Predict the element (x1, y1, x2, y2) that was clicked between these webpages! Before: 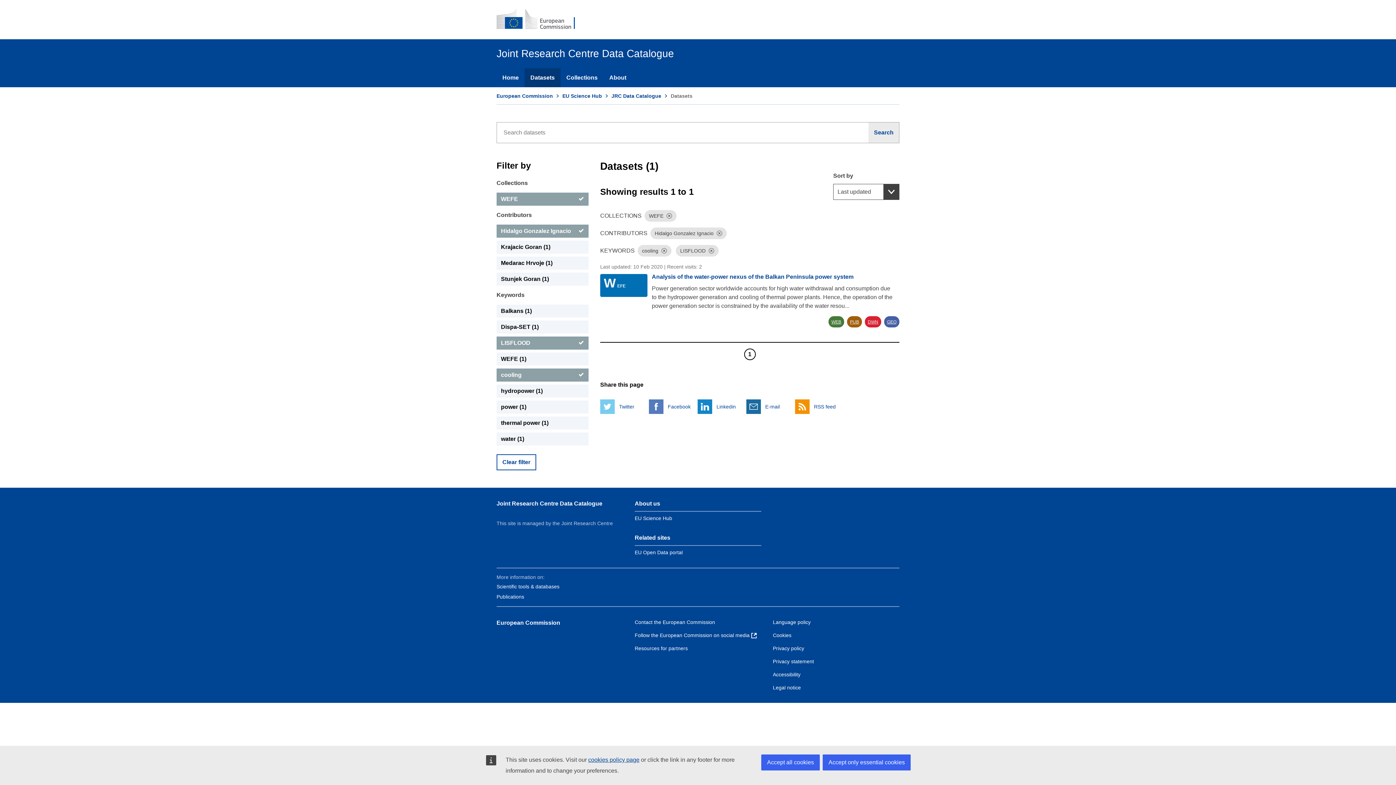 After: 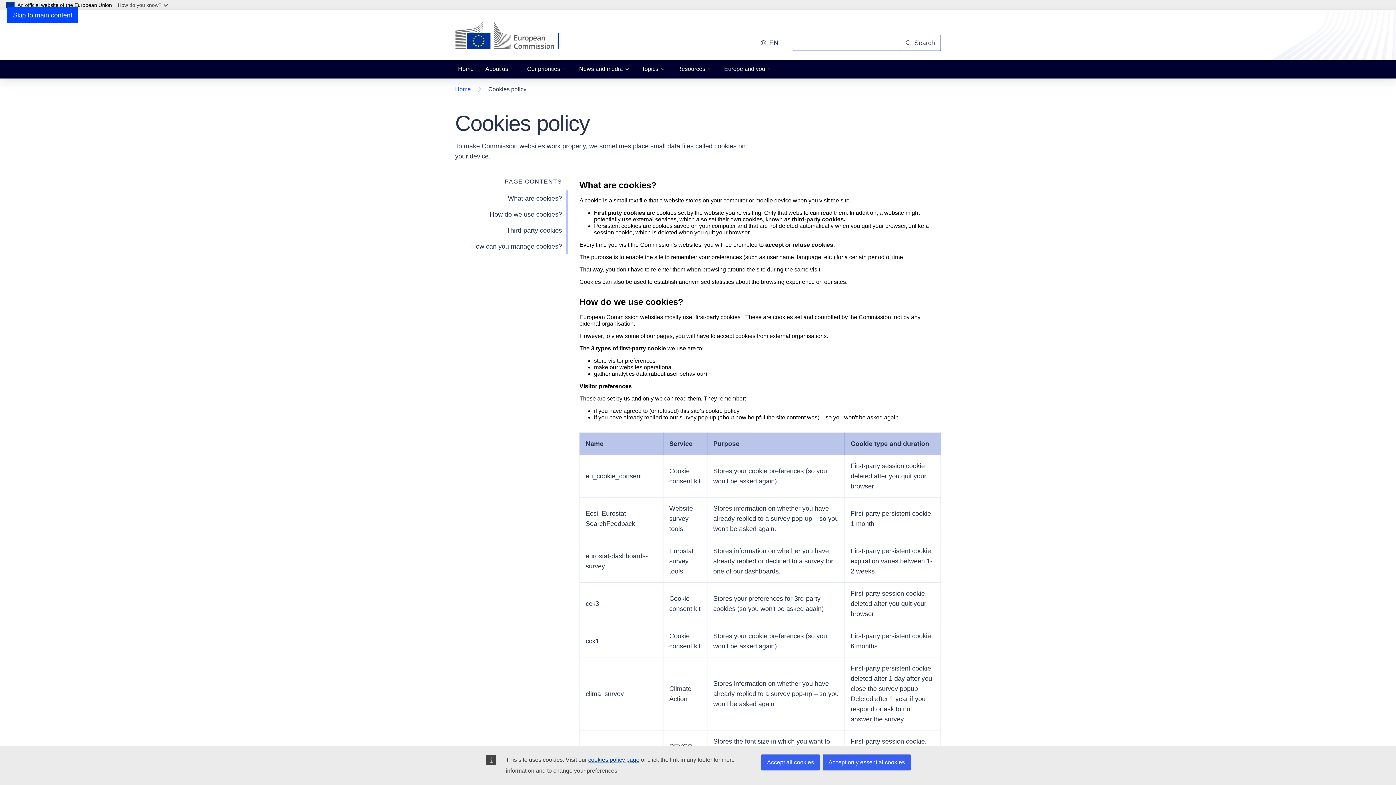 Action: label: cookies policy page bbox: (588, 757, 639, 763)